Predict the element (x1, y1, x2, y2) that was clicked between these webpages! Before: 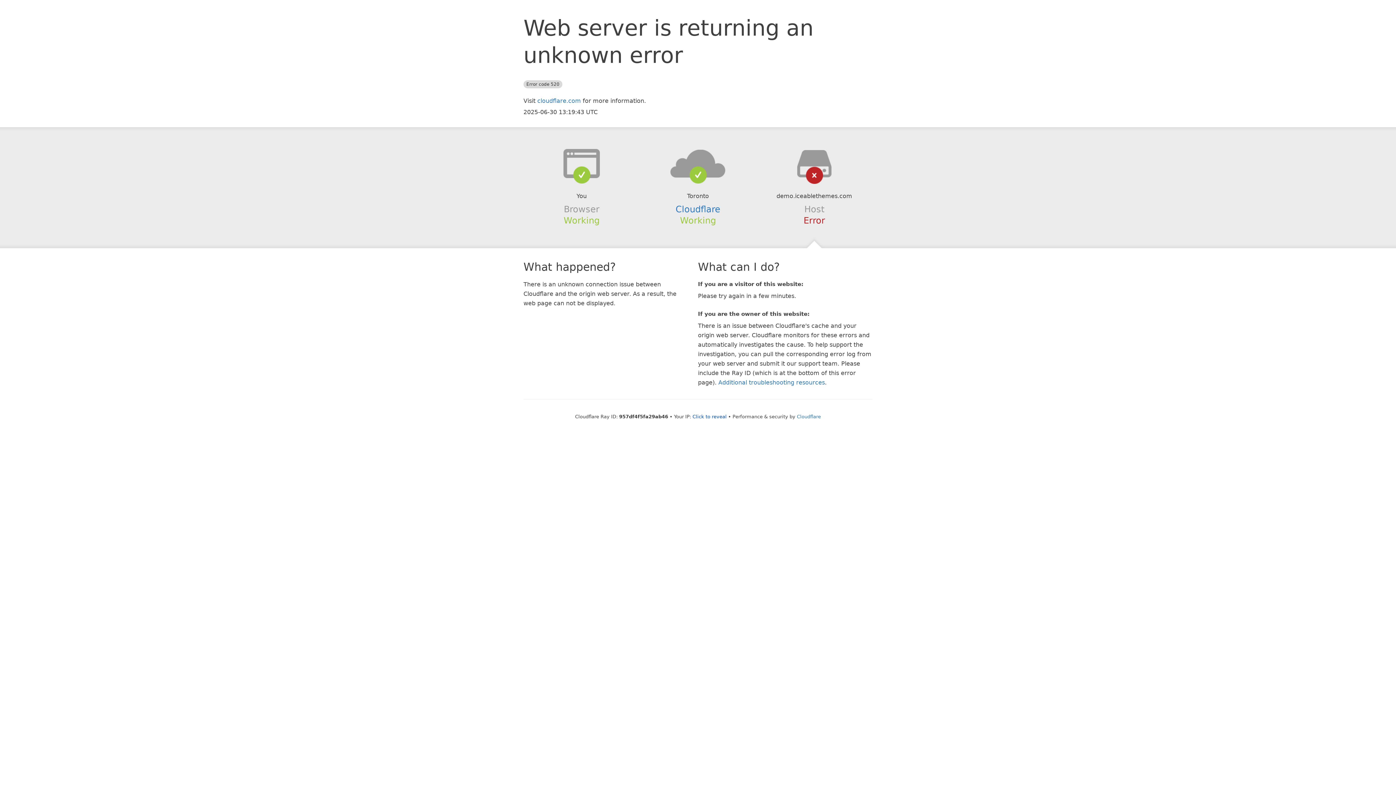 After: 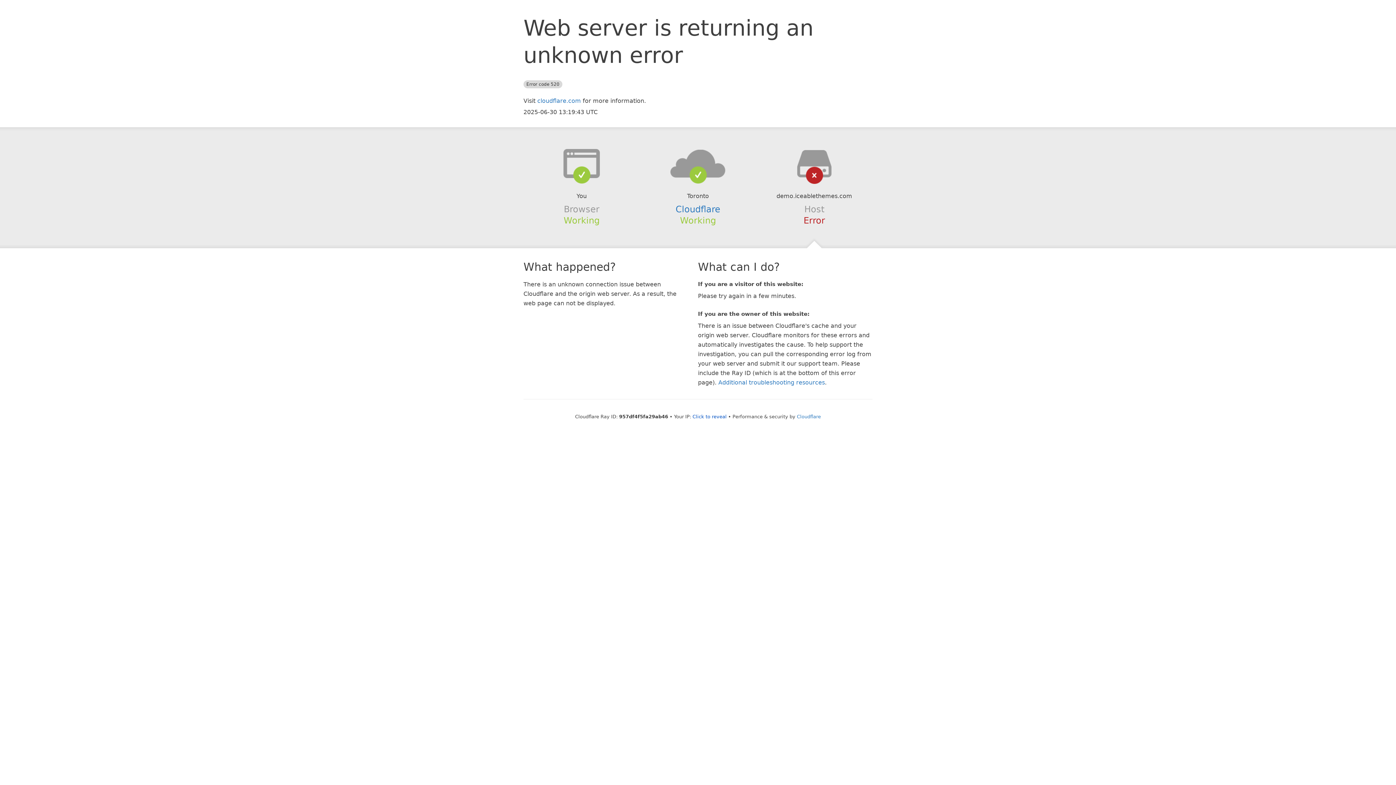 Action: bbox: (639, 148, 756, 178)